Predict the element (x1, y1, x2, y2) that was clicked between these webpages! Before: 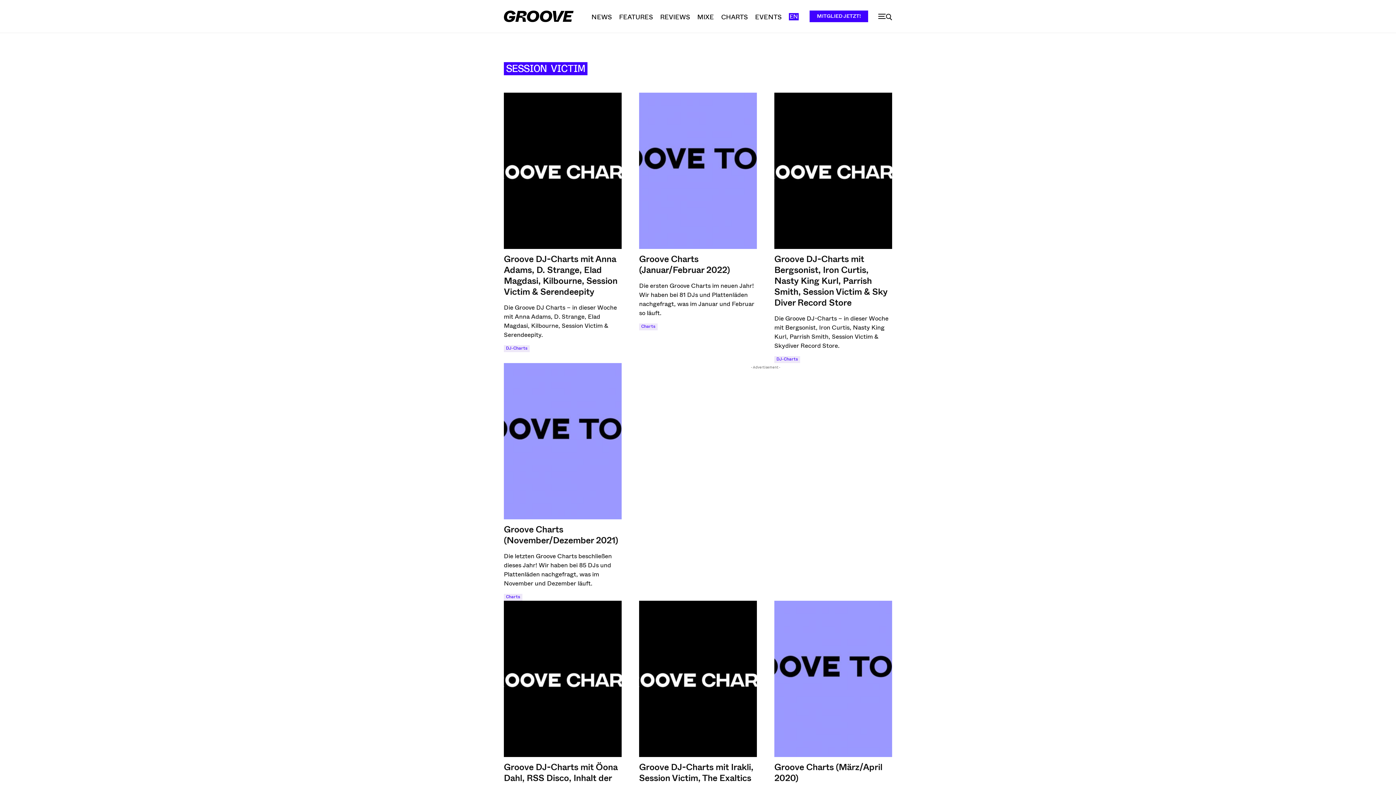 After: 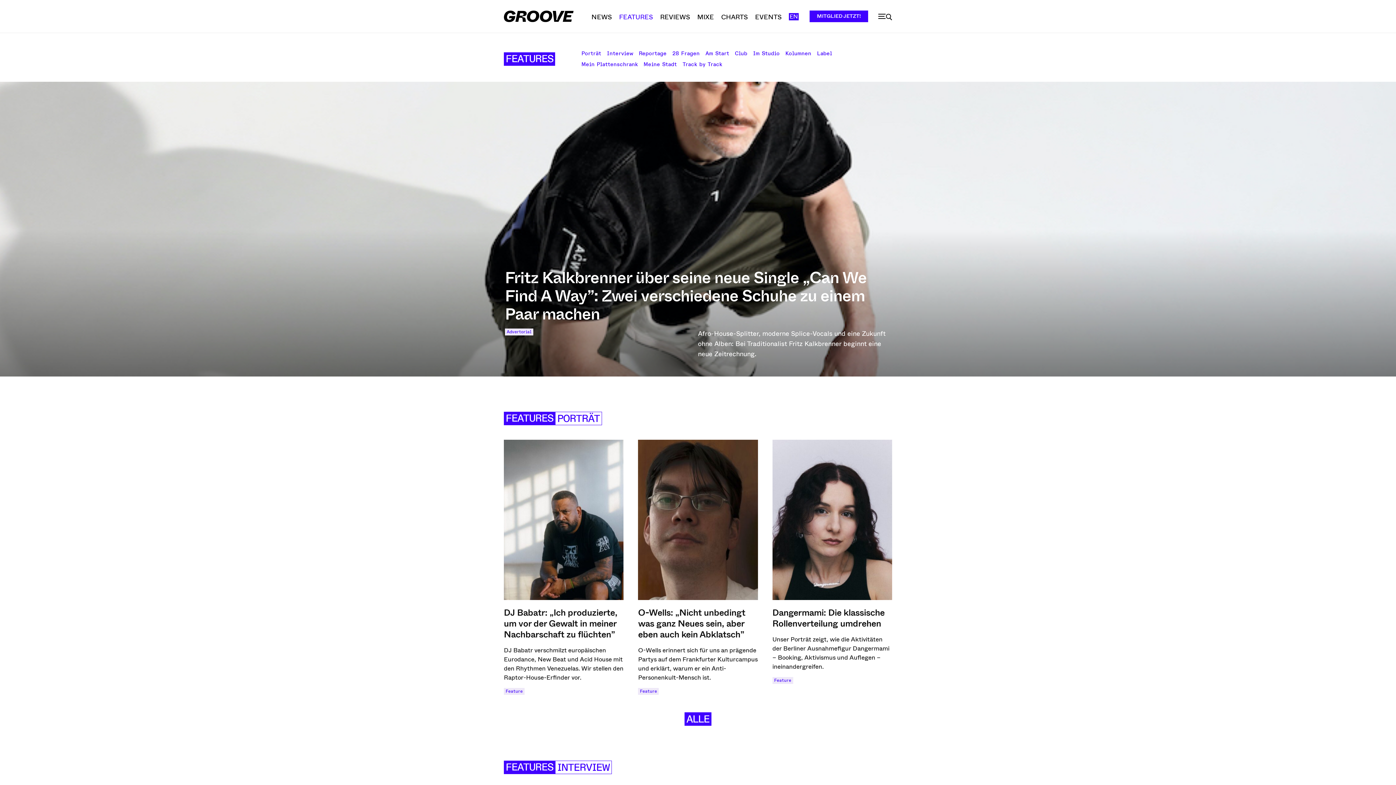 Action: label: FEATURES bbox: (619, 8, 653, 25)